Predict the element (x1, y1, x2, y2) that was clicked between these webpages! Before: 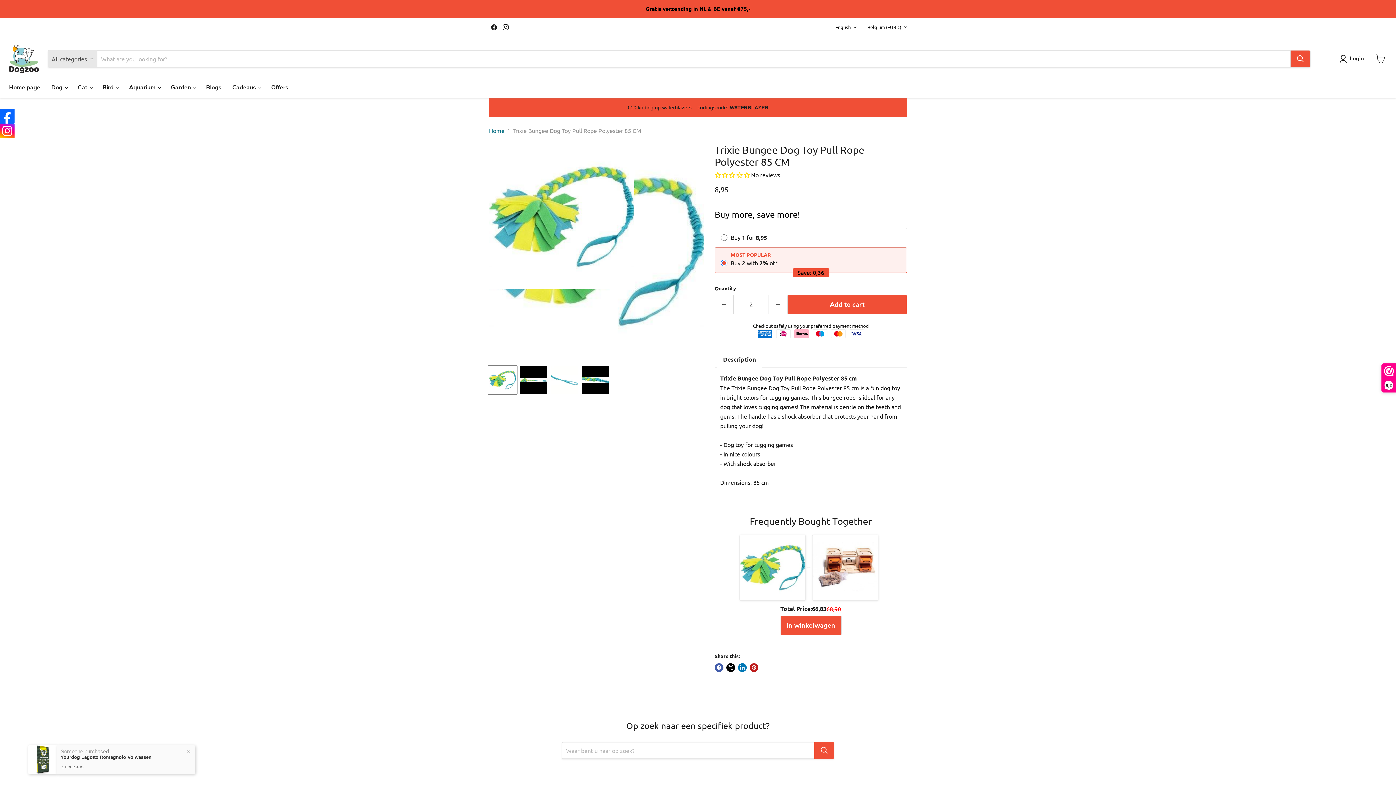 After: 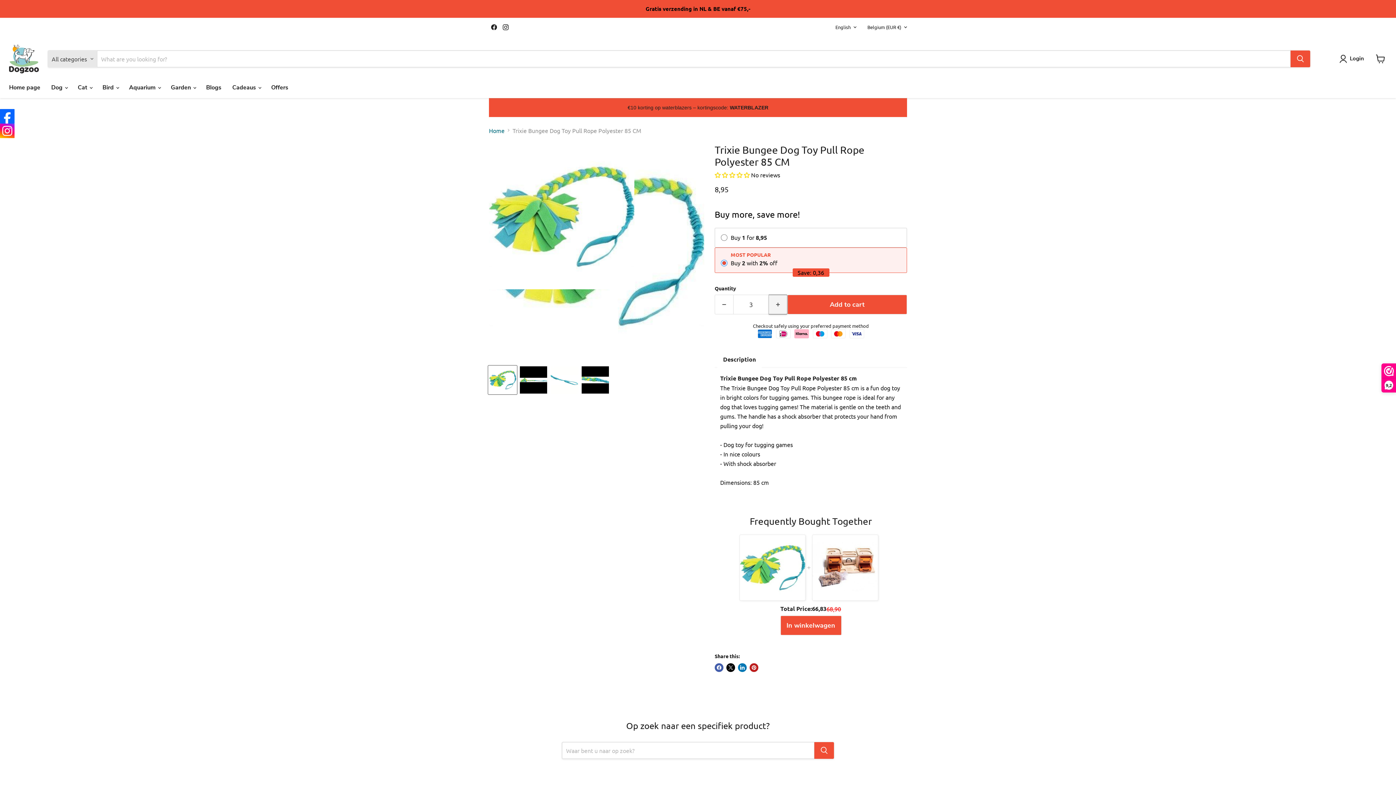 Action: bbox: (769, 294, 787, 314) label: Increase quantity by 1